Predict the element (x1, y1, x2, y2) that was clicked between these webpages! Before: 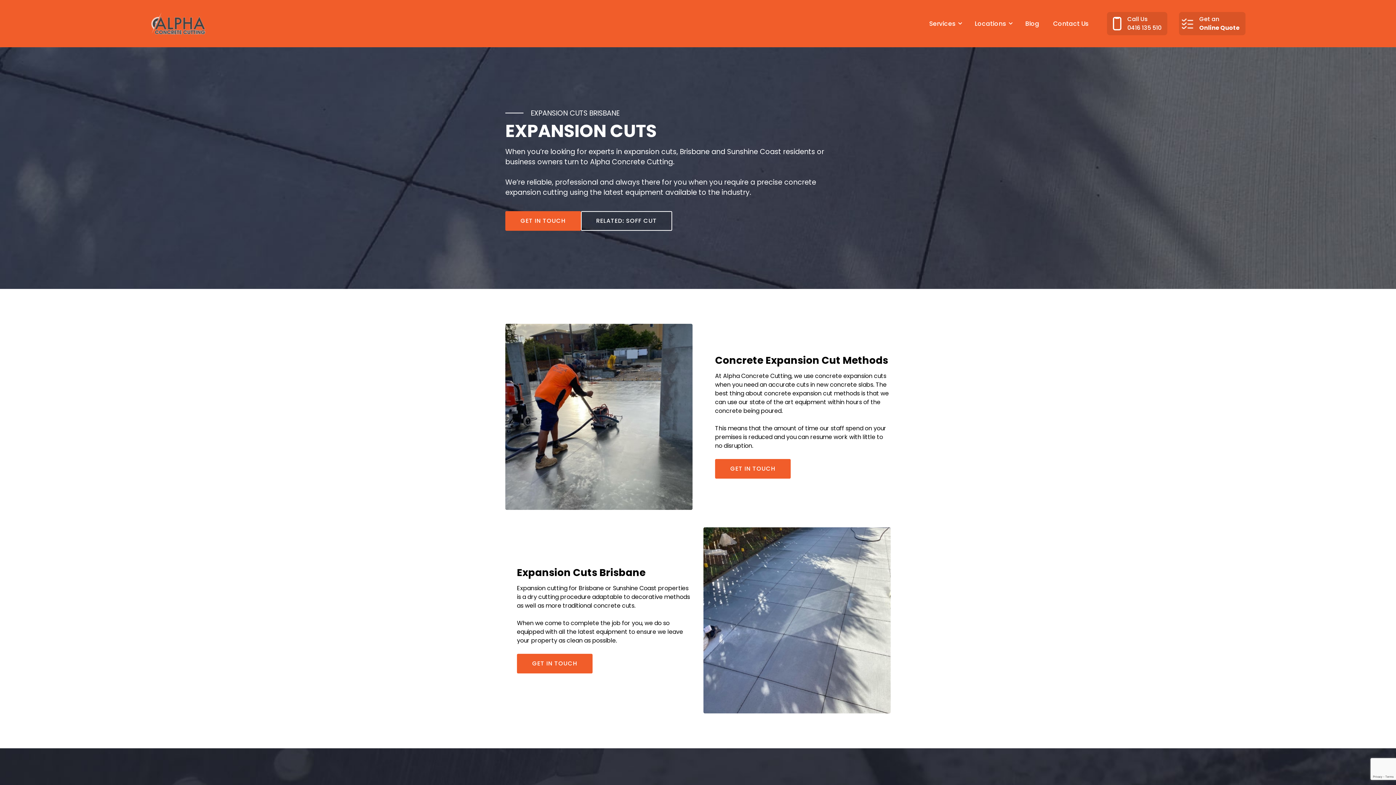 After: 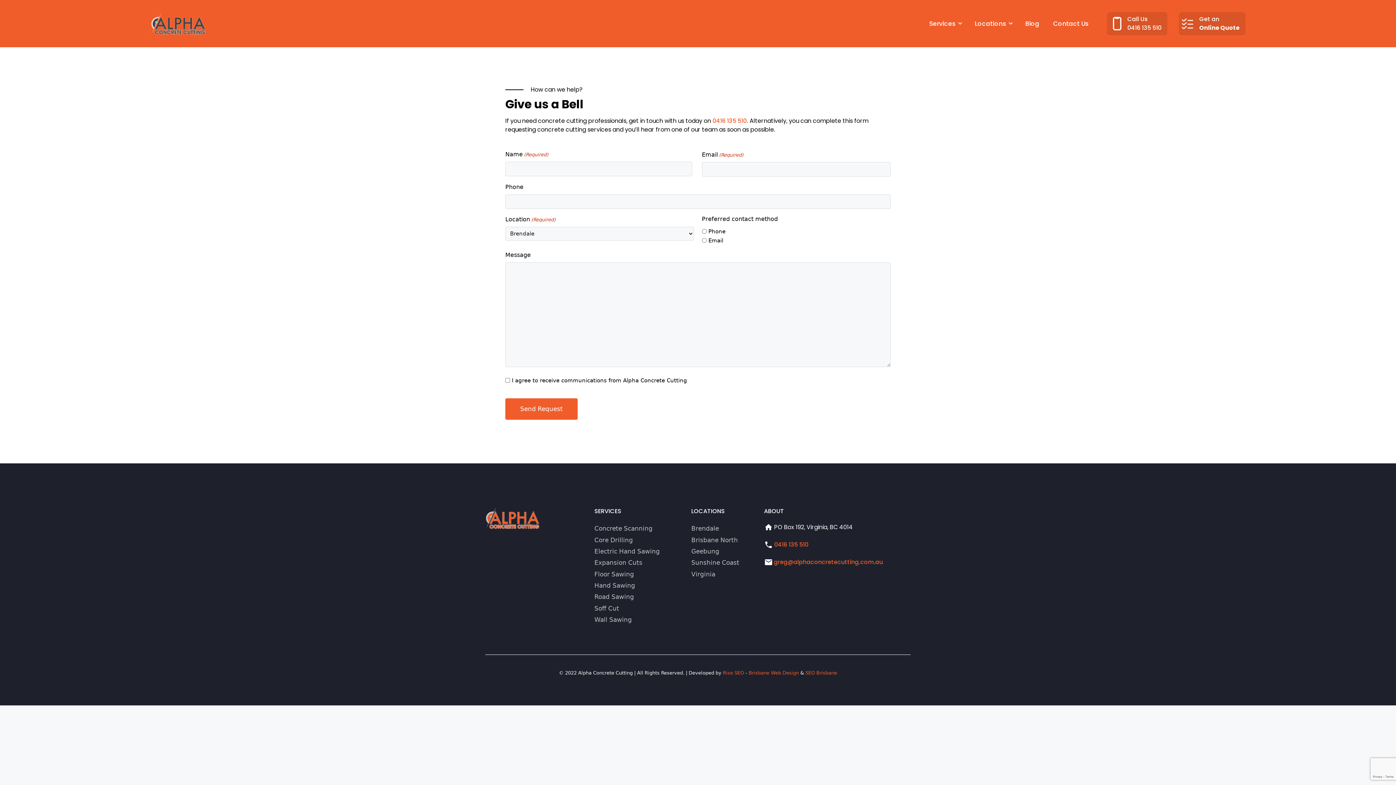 Action: label: Get an
Online Quote bbox: (1179, 12, 1245, 35)